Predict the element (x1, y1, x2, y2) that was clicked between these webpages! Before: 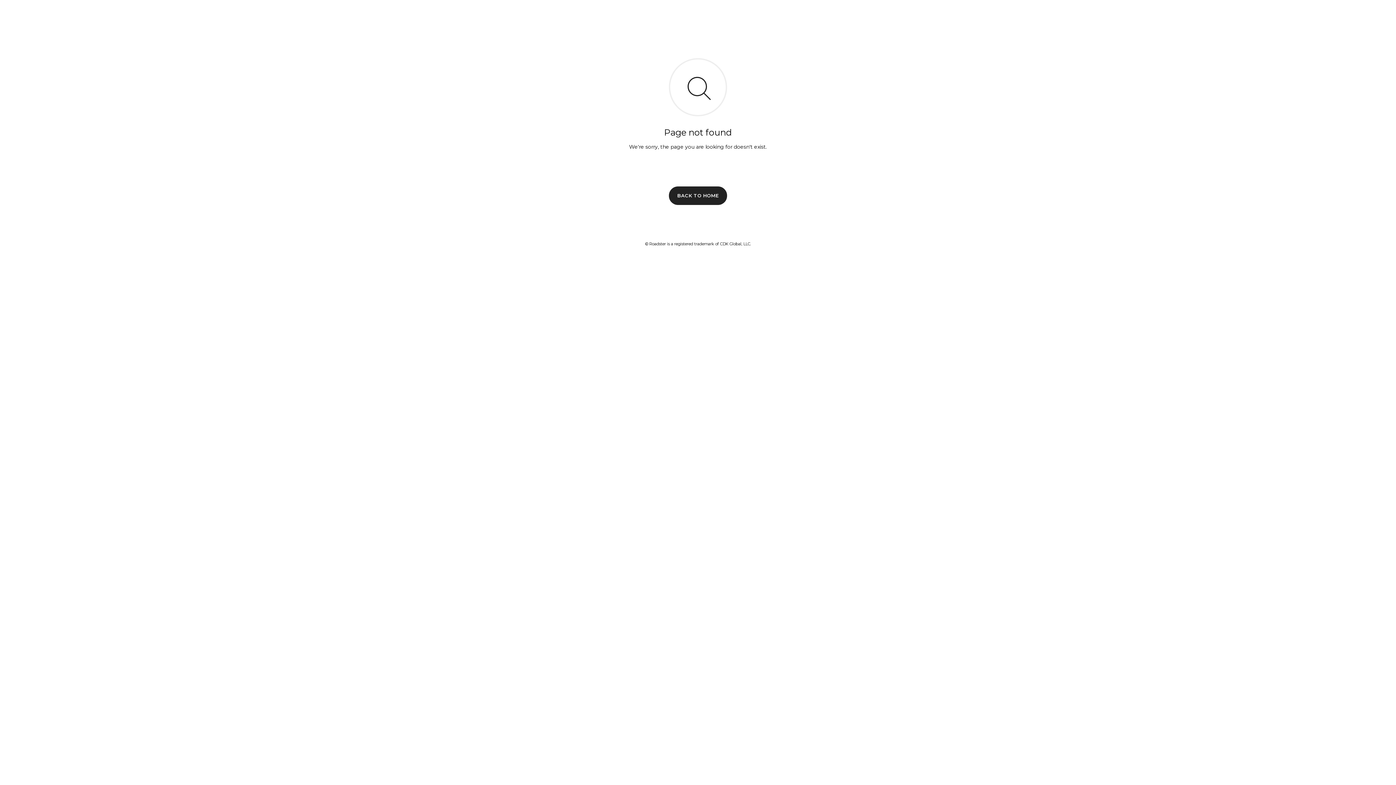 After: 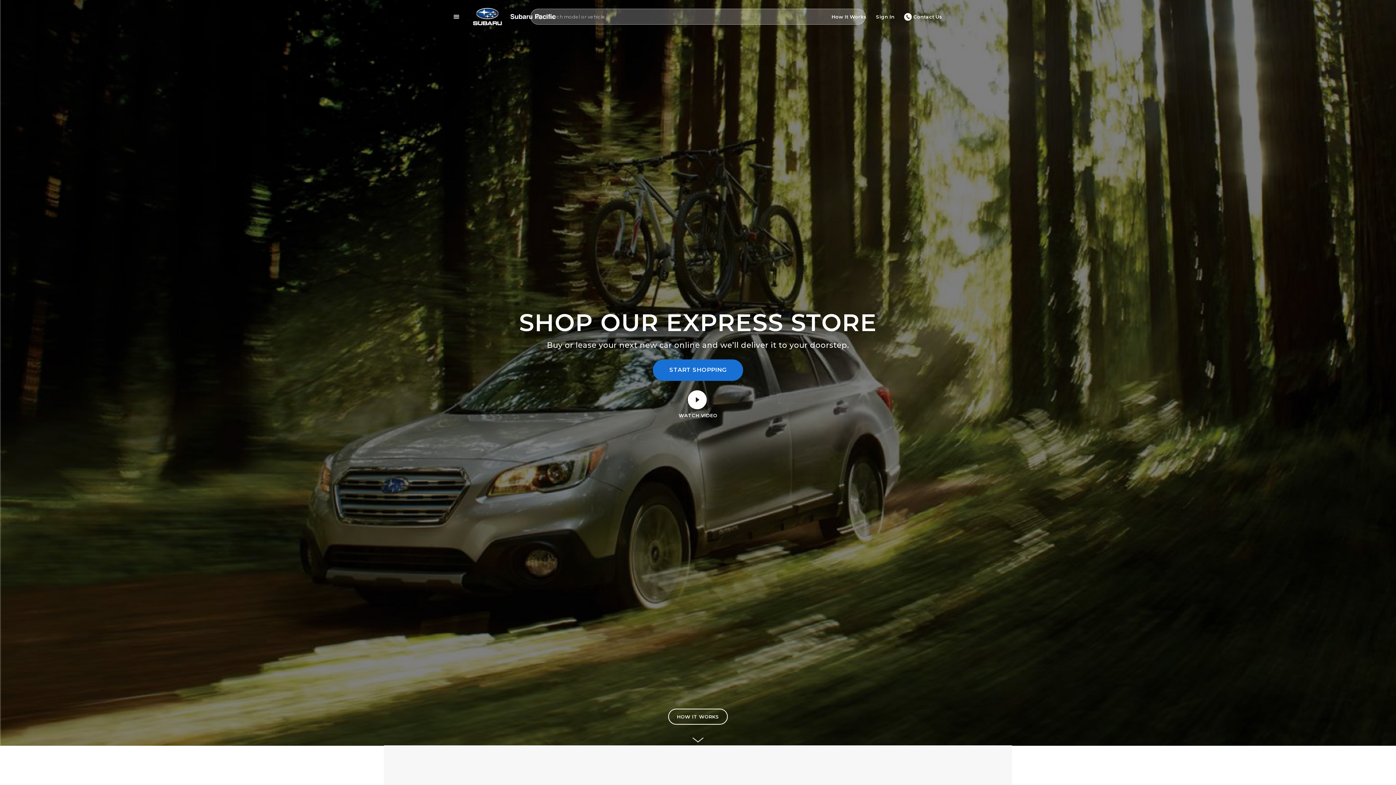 Action: label: BACK TO HOME bbox: (669, 186, 727, 204)